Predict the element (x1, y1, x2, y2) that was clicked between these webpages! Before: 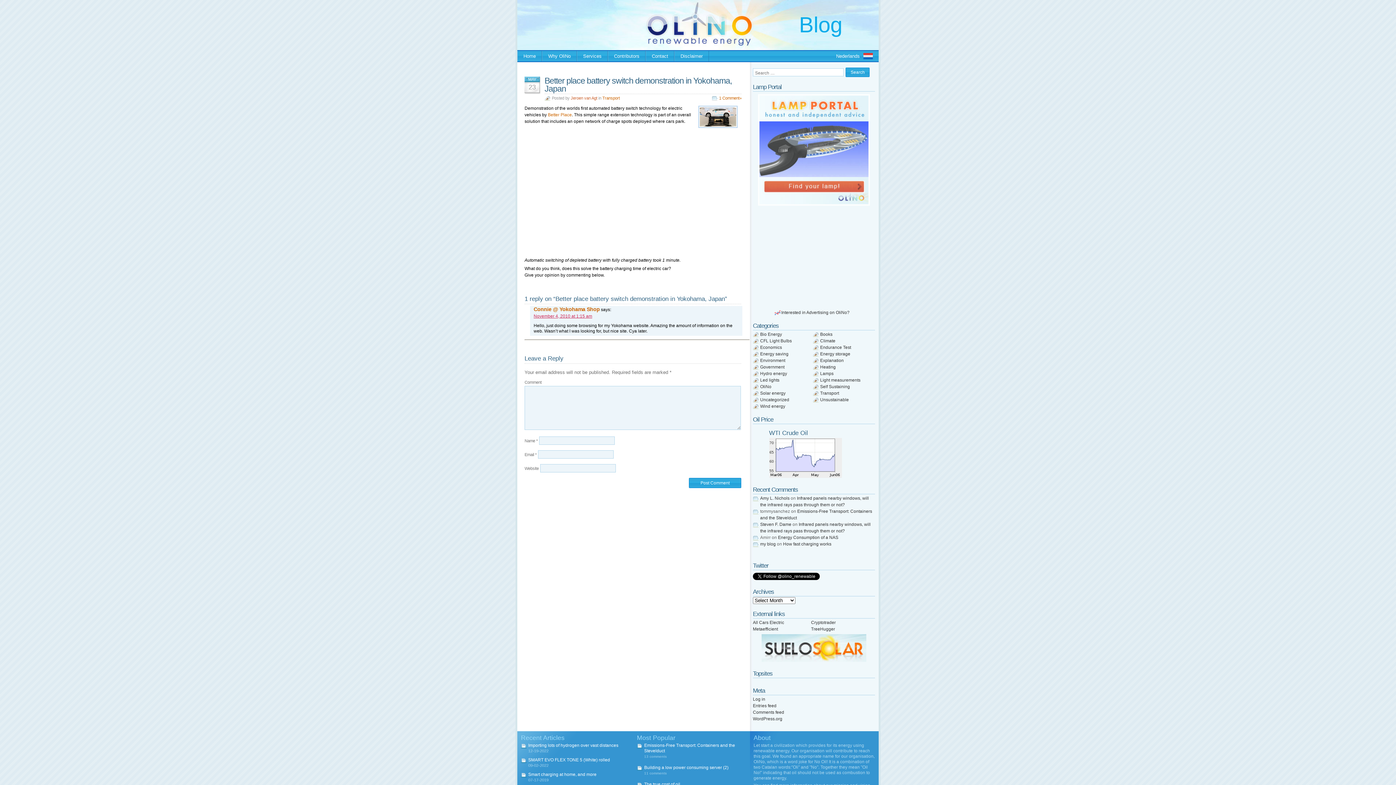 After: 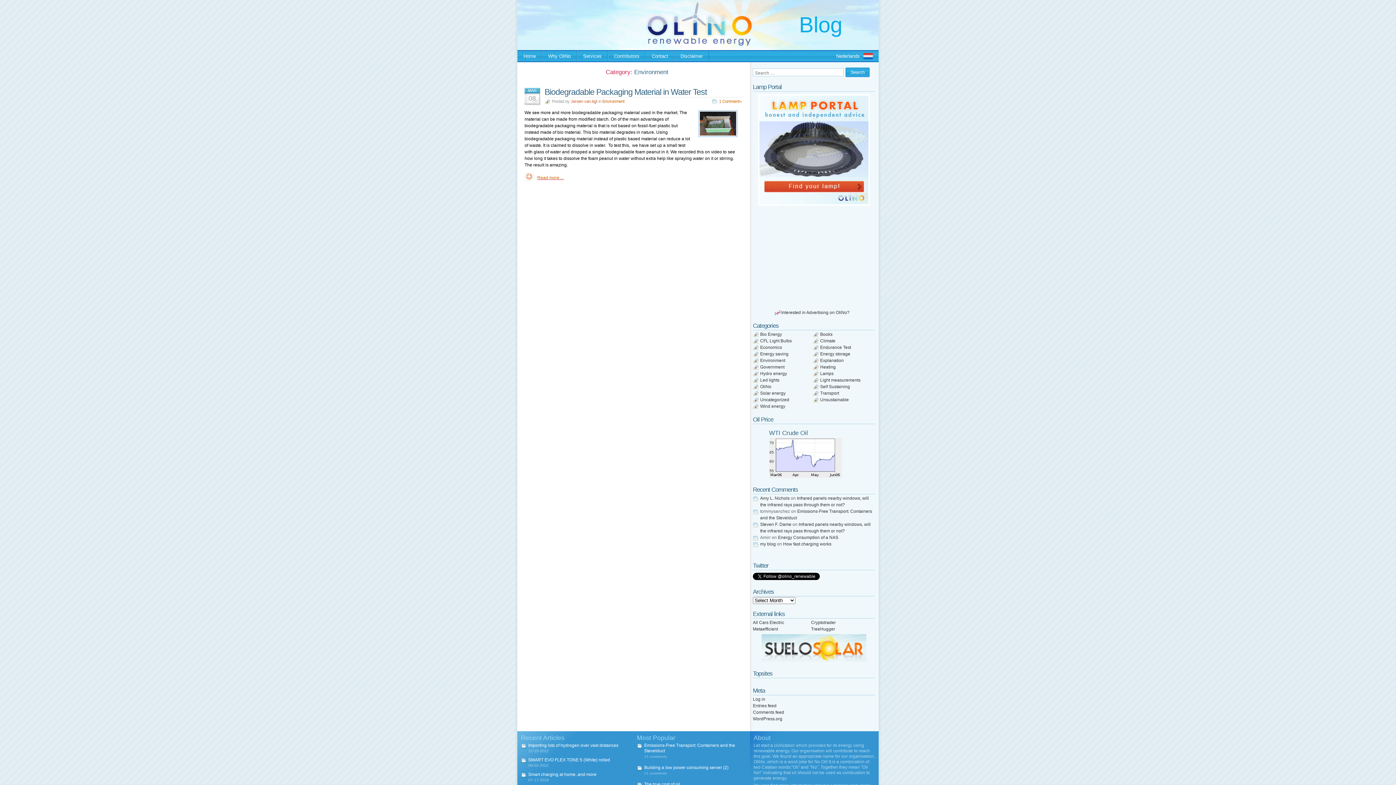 Action: bbox: (760, 358, 785, 363) label: Environment